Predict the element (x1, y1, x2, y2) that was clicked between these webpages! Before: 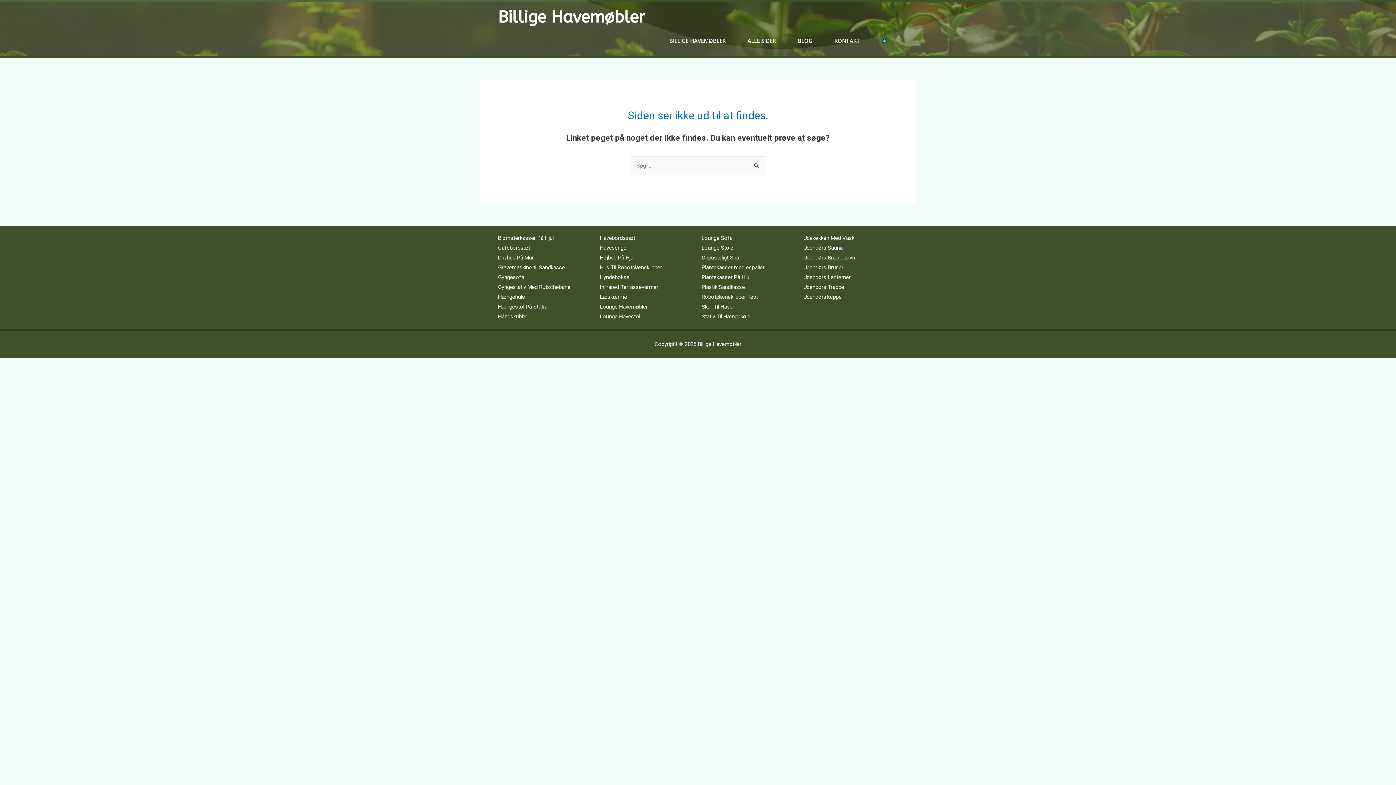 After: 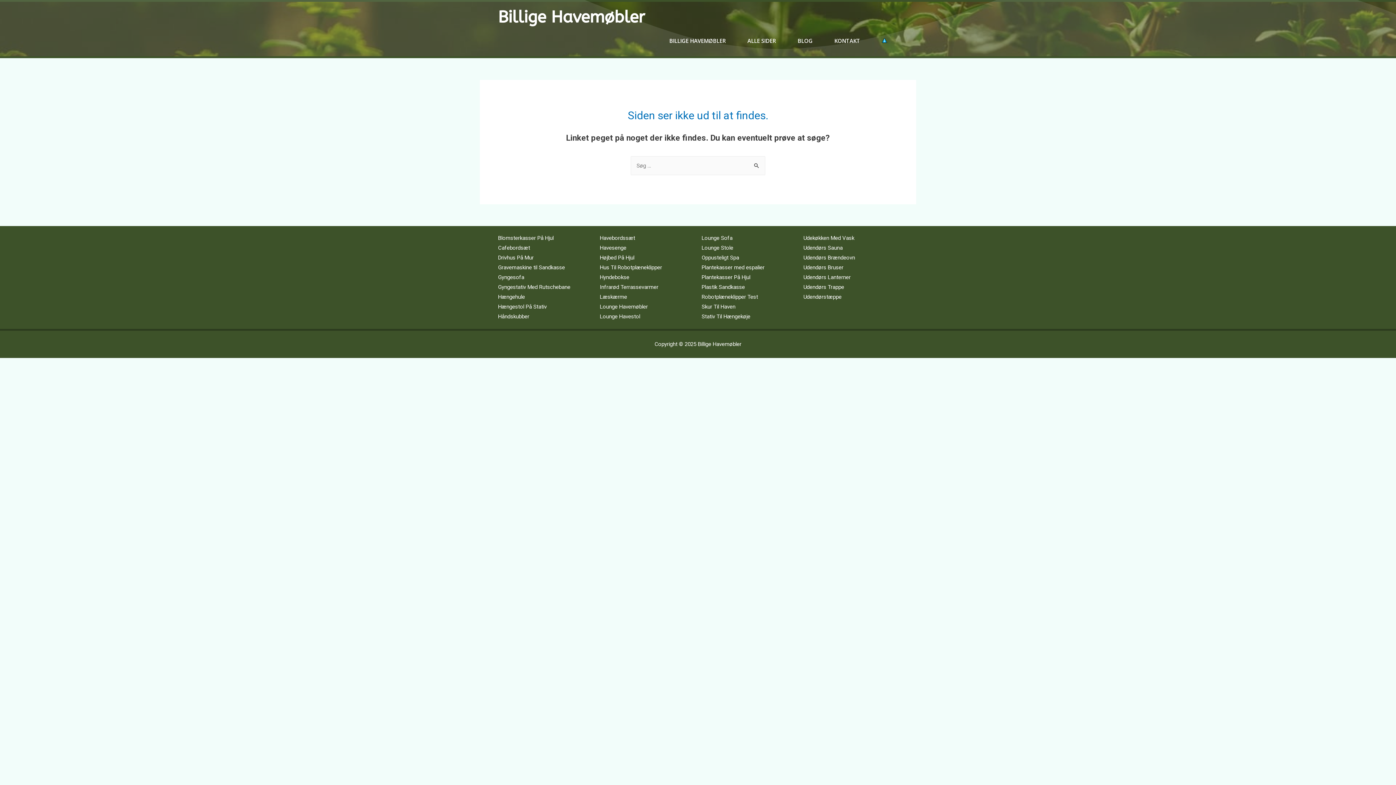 Action: label: Skur Til Haven bbox: (701, 303, 735, 310)